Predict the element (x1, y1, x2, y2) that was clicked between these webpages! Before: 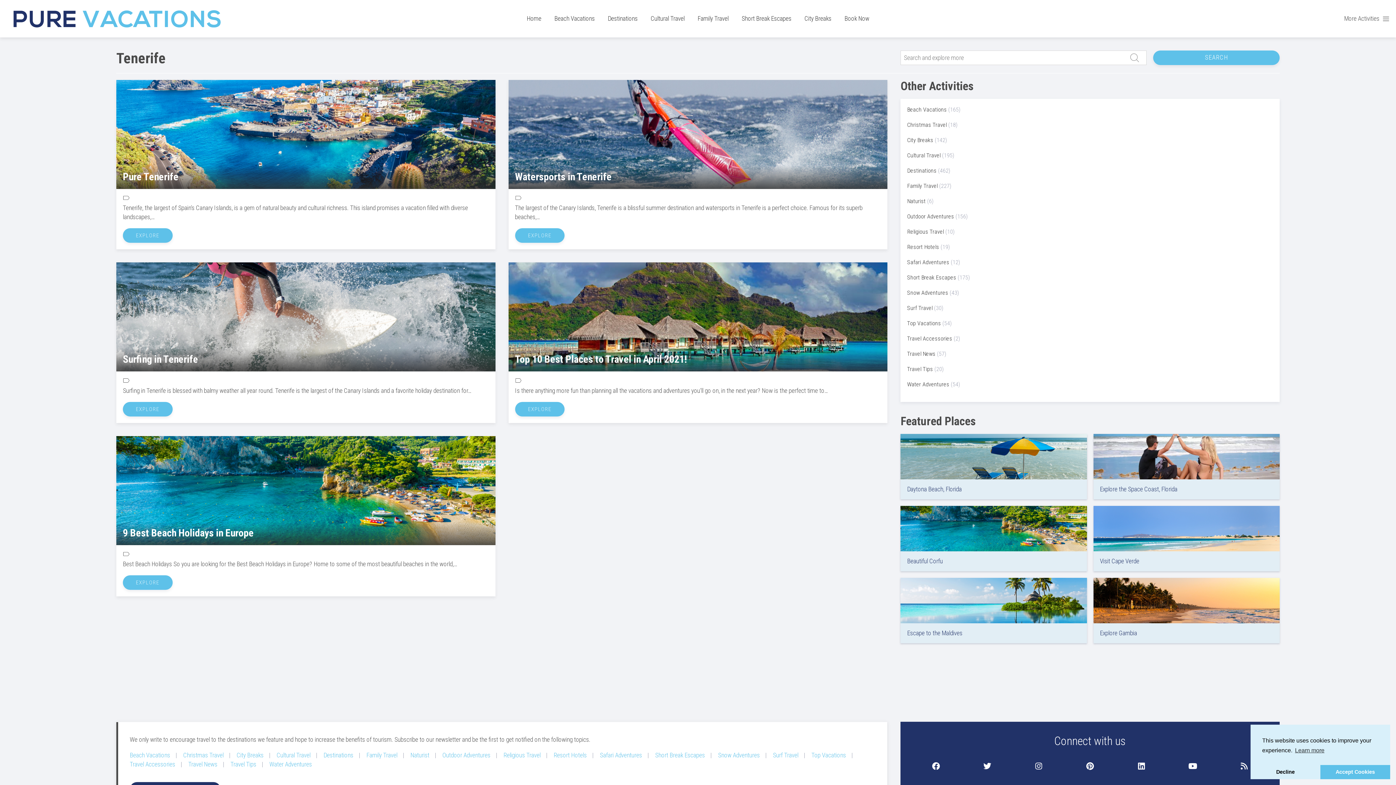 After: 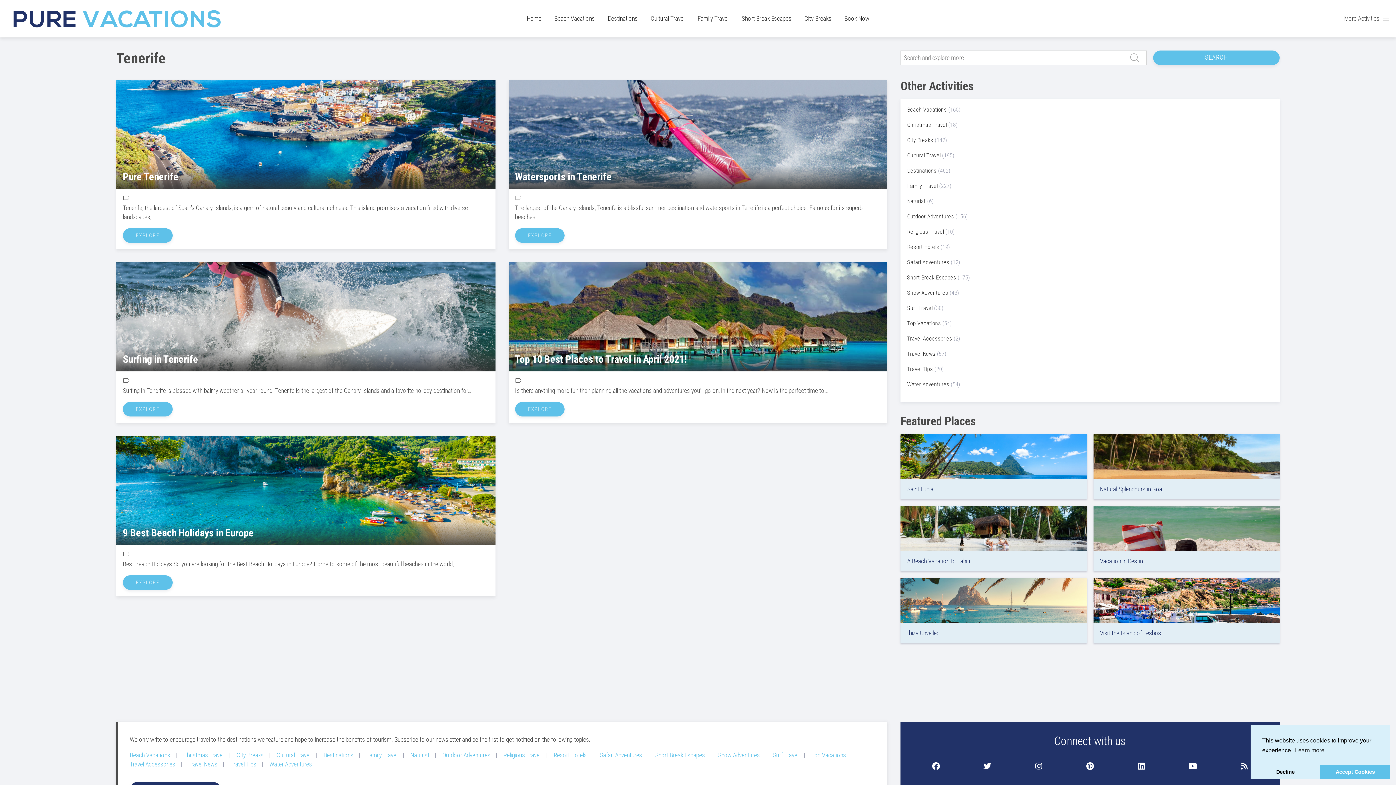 Action: bbox: (515, 195, 523, 200)